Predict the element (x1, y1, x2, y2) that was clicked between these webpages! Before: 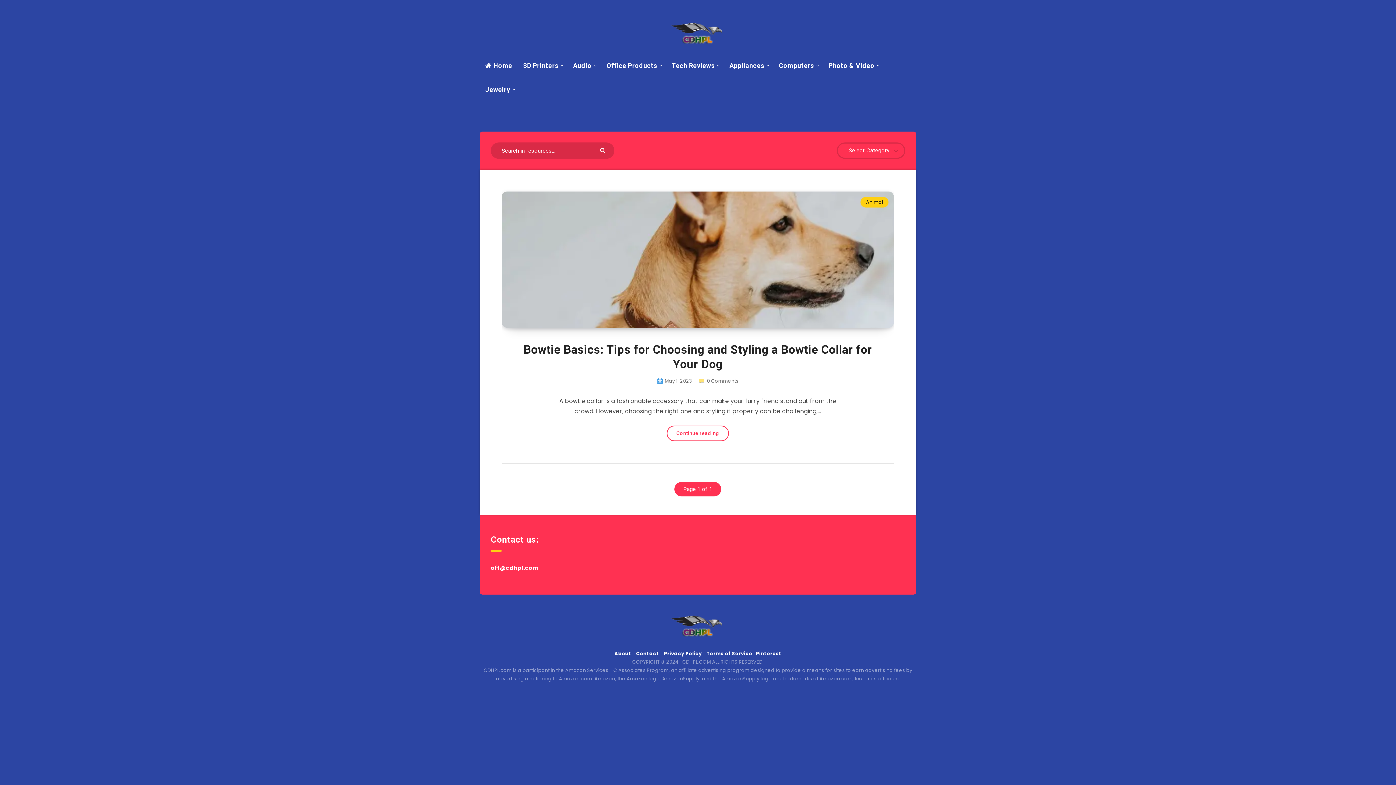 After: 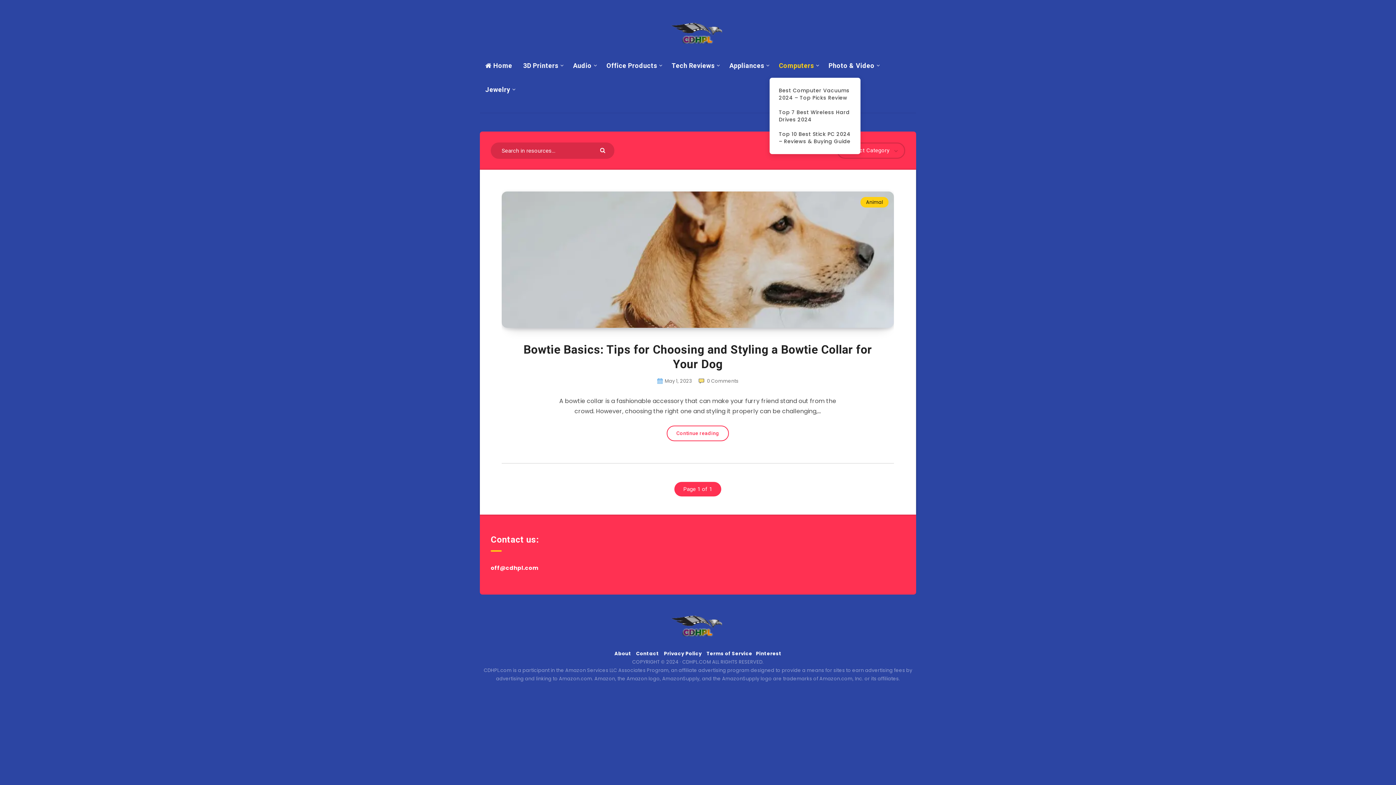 Action: label: Computers bbox: (779, 61, 814, 70)